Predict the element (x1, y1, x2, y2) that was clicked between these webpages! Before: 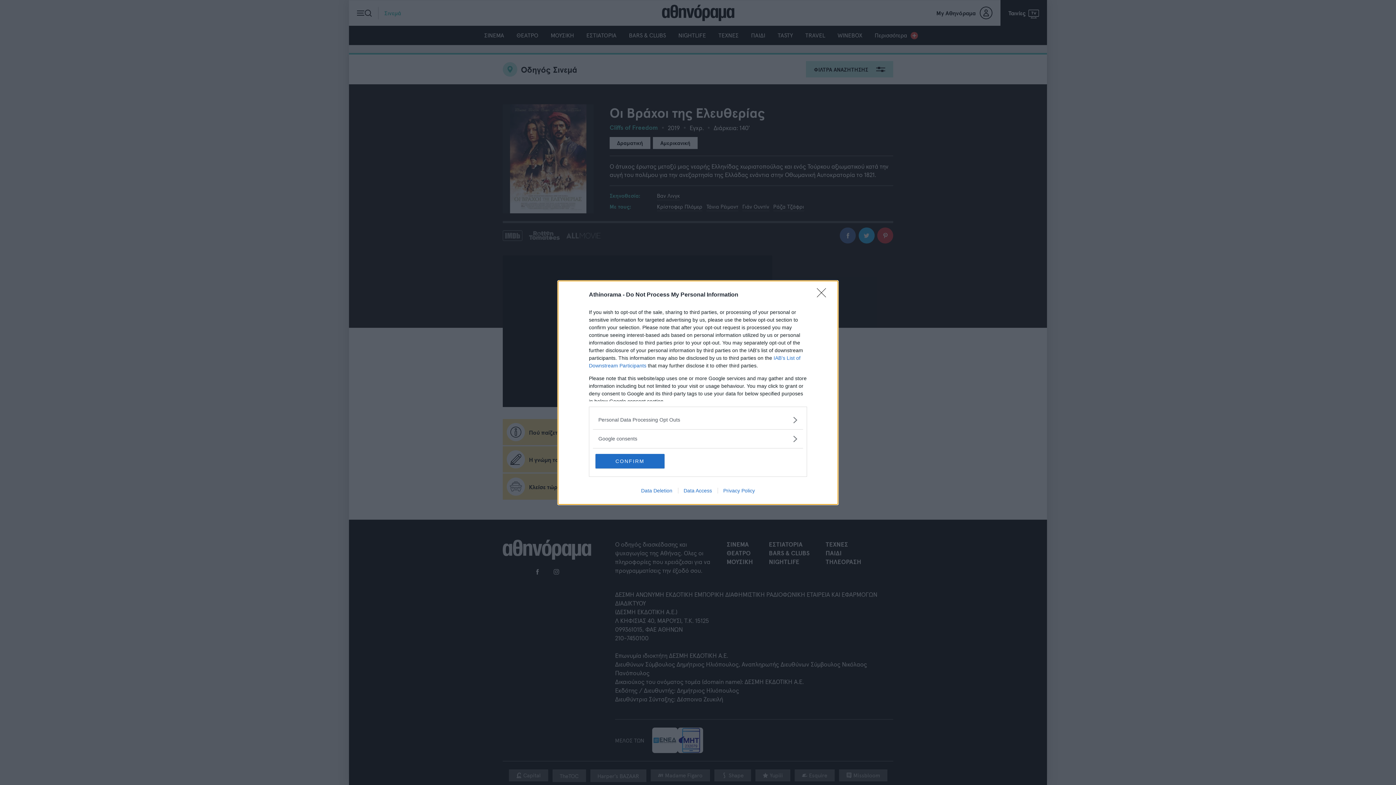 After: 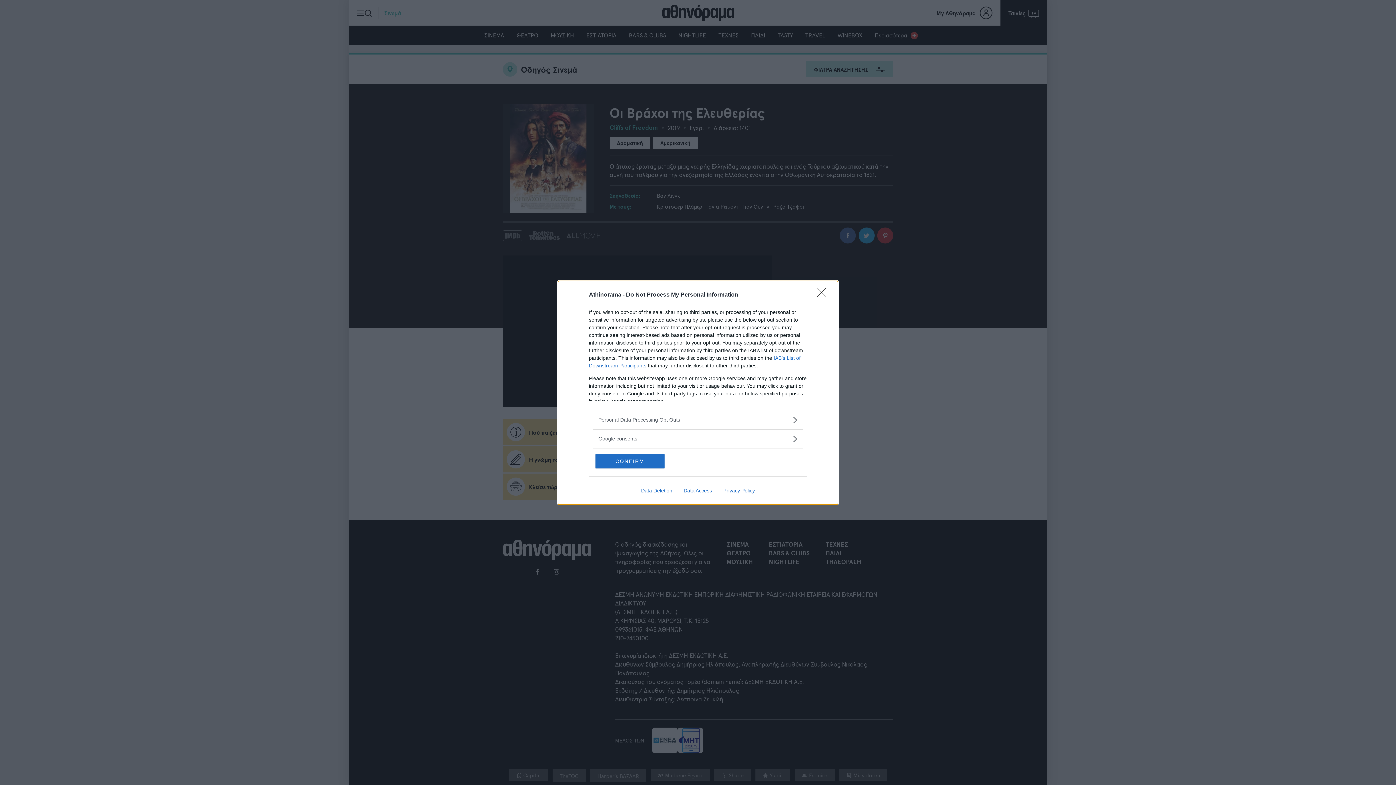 Action: bbox: (717, 487, 760, 493) label: Privacy Policy